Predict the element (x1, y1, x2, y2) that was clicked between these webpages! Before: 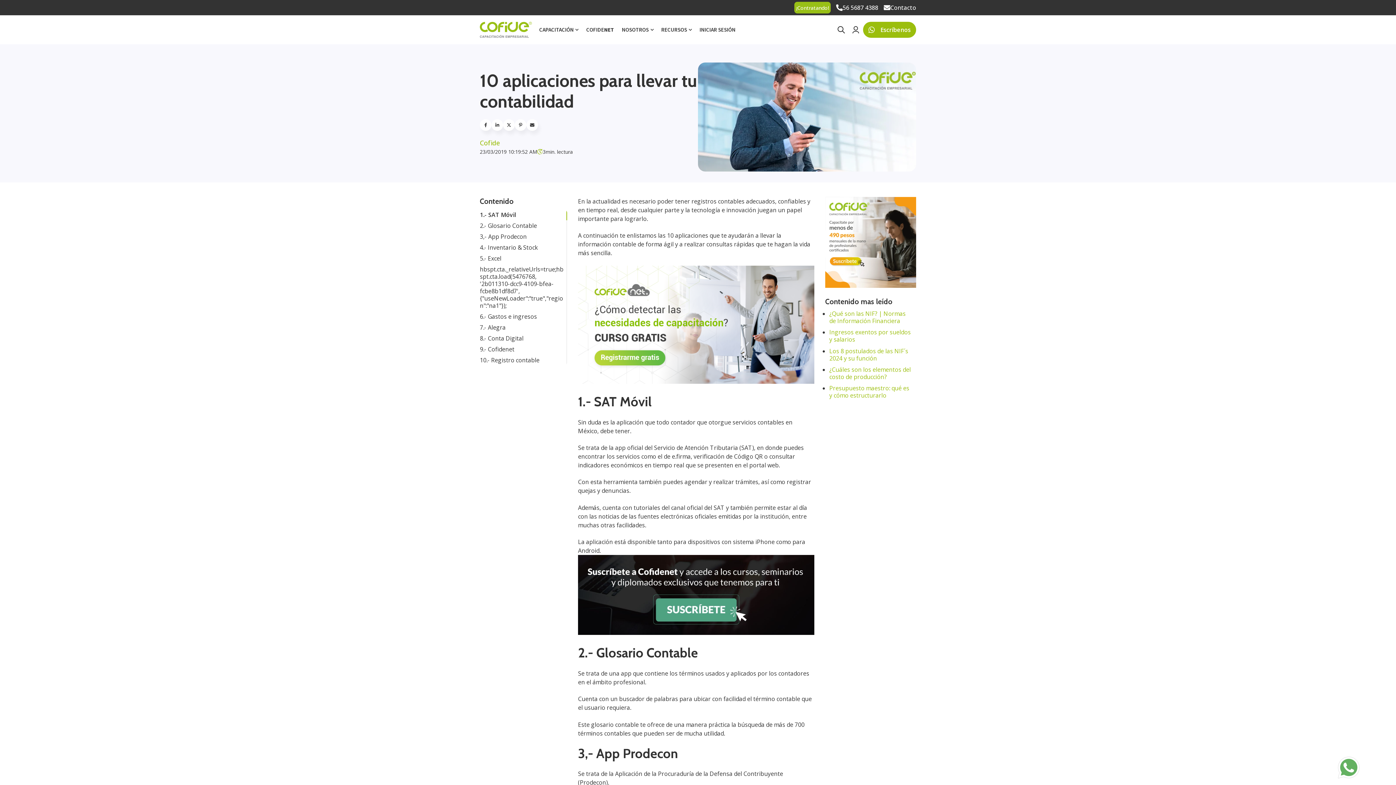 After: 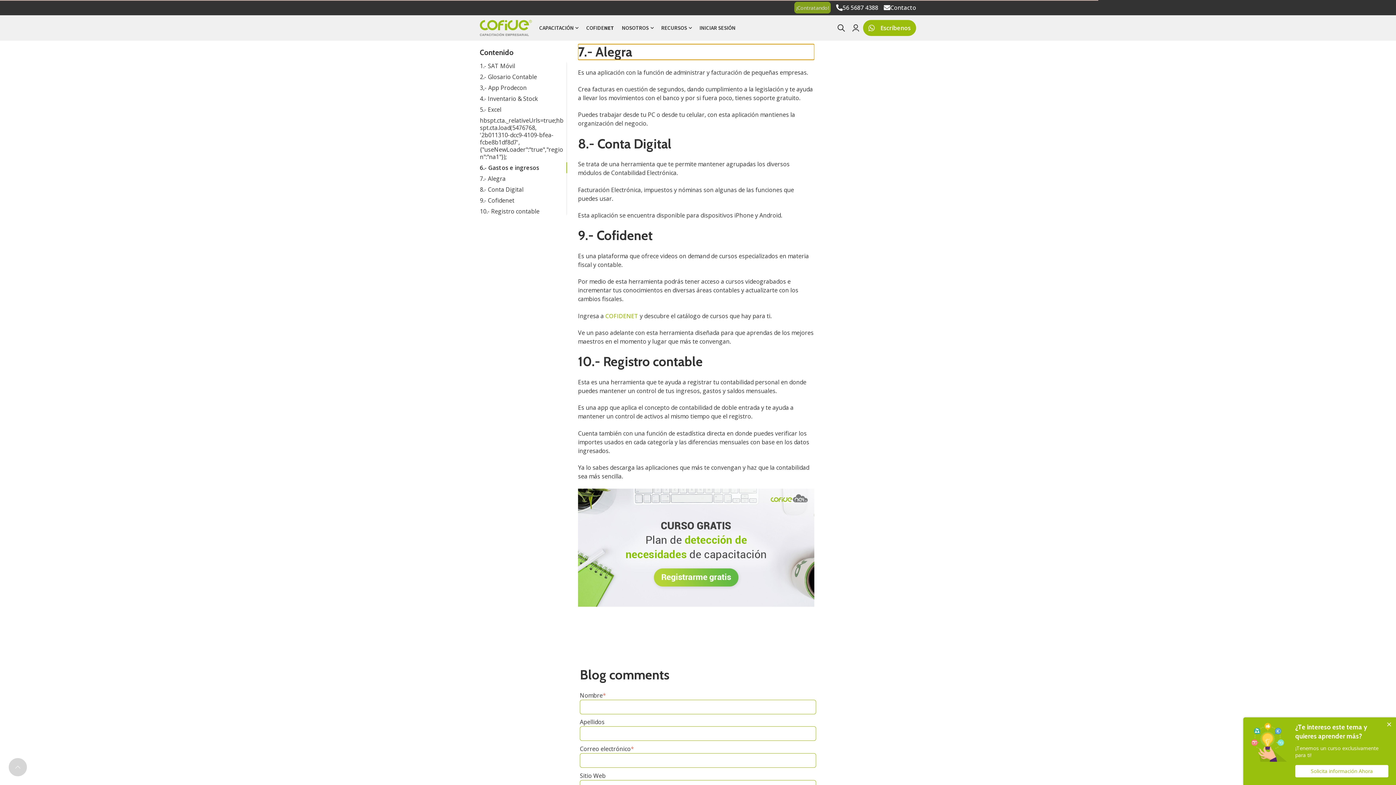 Action: bbox: (480, 322, 563, 333) label: 7.- Alegra